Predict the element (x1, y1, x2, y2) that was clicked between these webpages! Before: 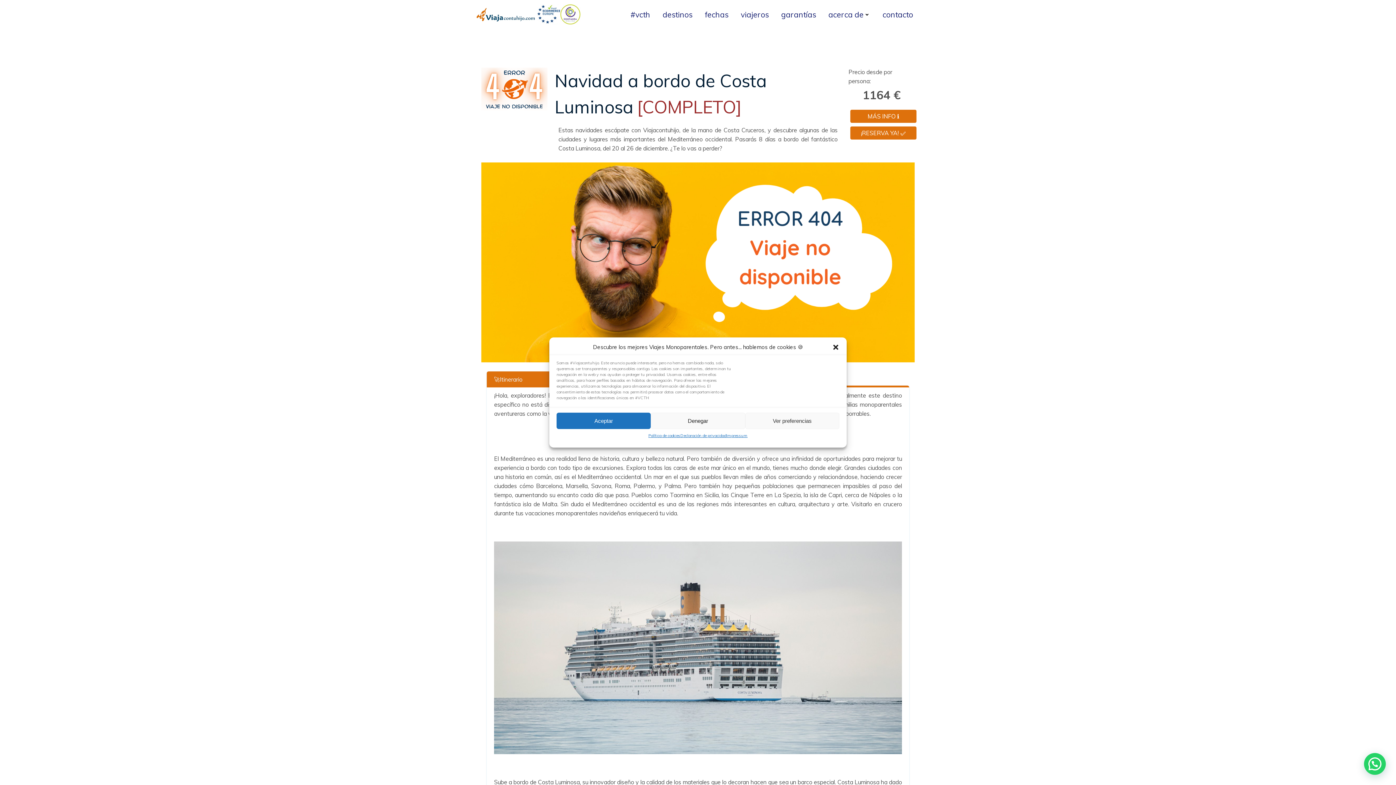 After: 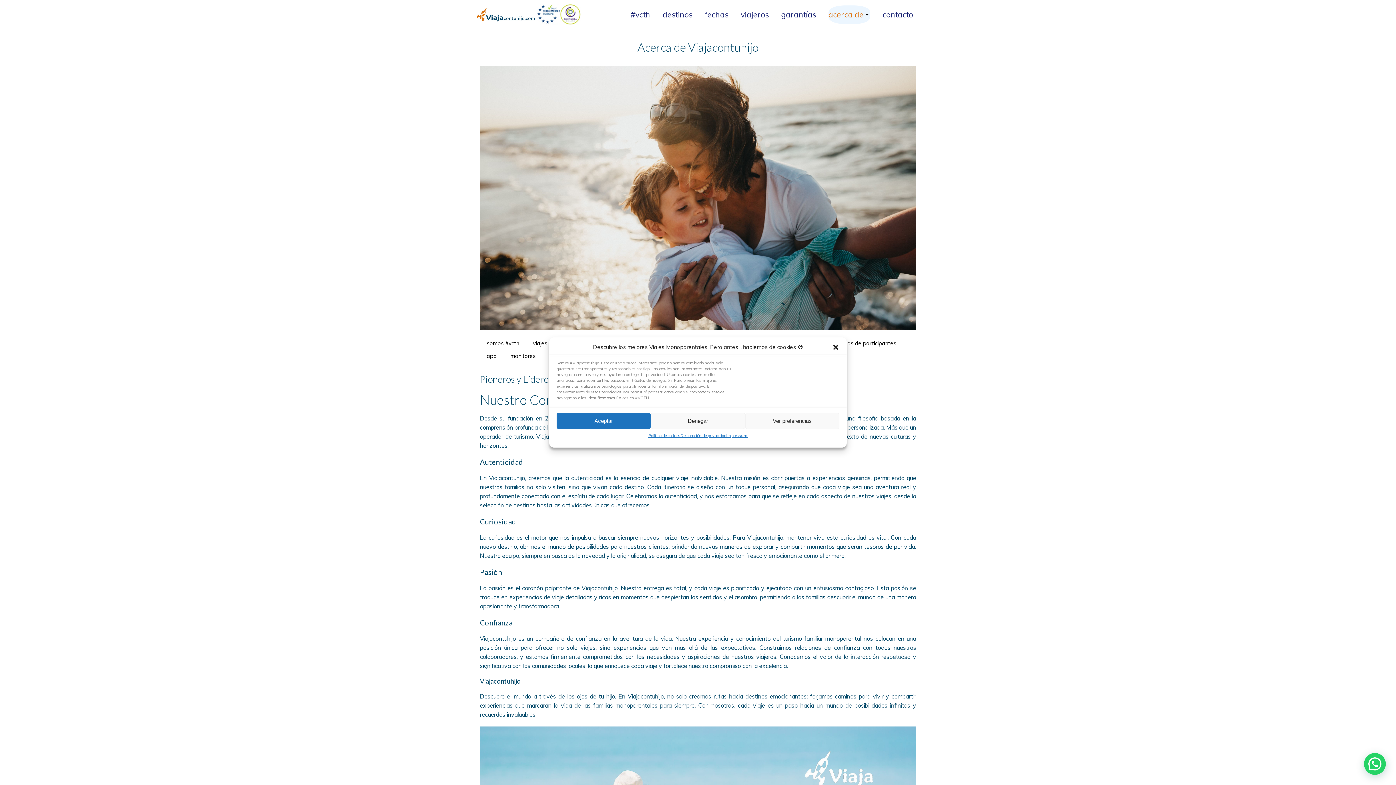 Action: label: acerca de bbox: (828, 9, 870, 20)